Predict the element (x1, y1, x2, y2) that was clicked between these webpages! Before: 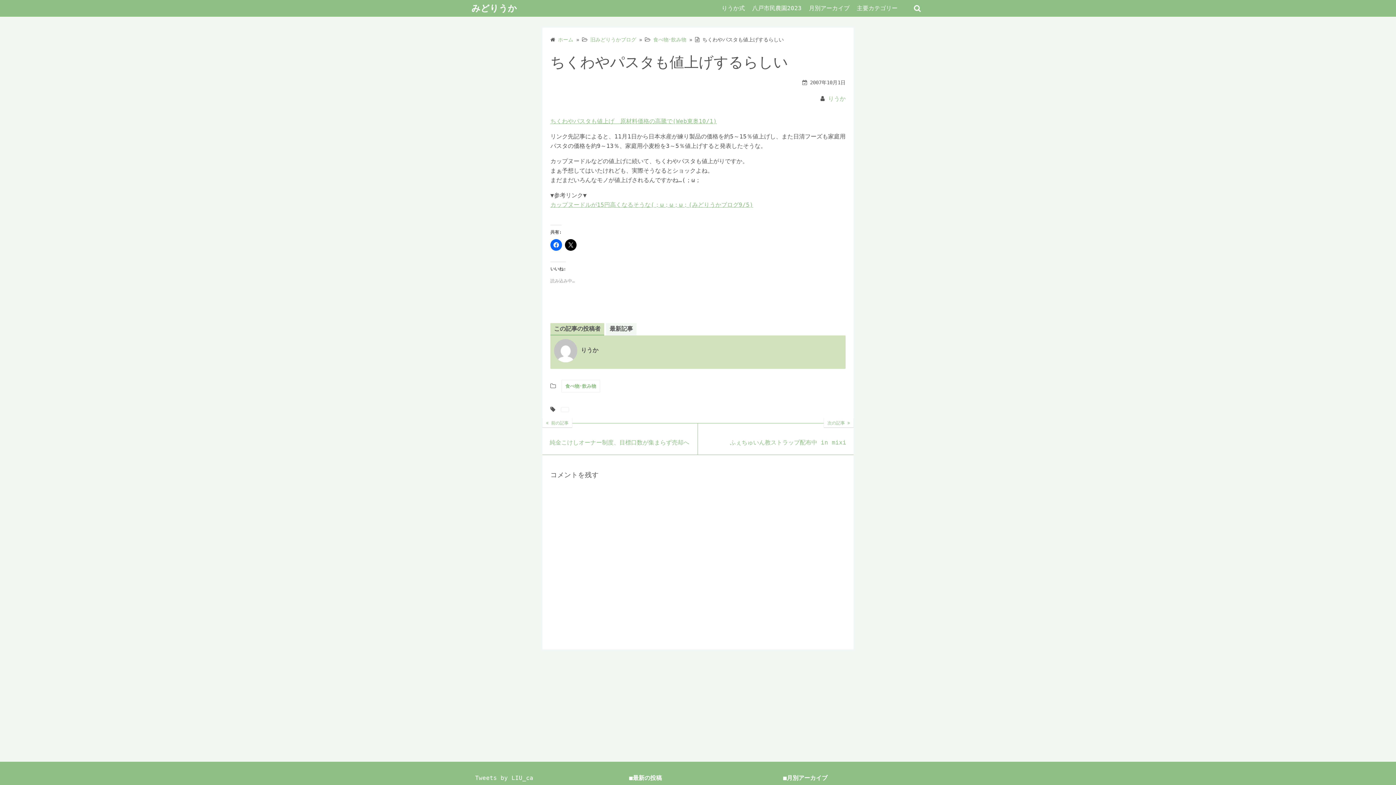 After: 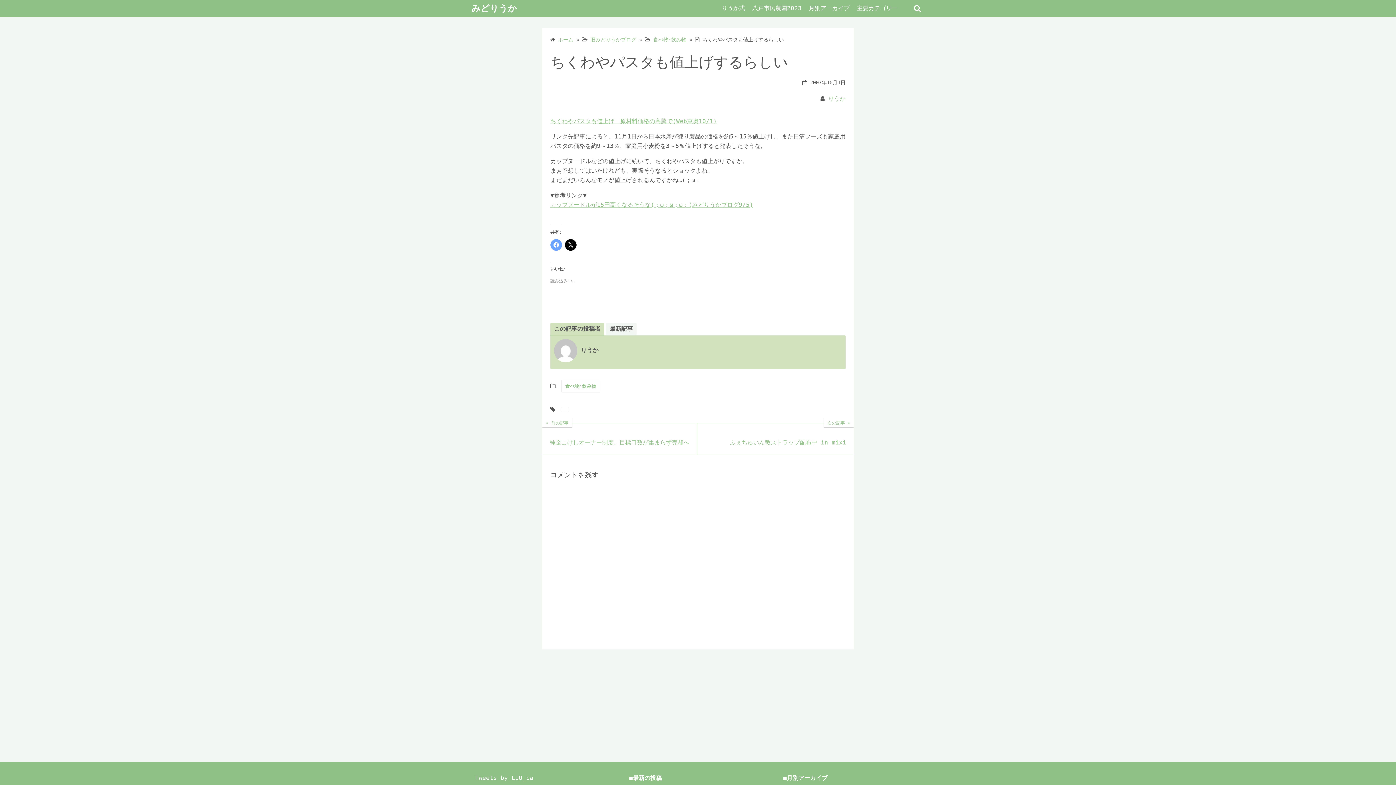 Action: label: Facebook で共有するにはクリックしてください (新しいウィンドウで開きます) bbox: (550, 239, 562, 250)